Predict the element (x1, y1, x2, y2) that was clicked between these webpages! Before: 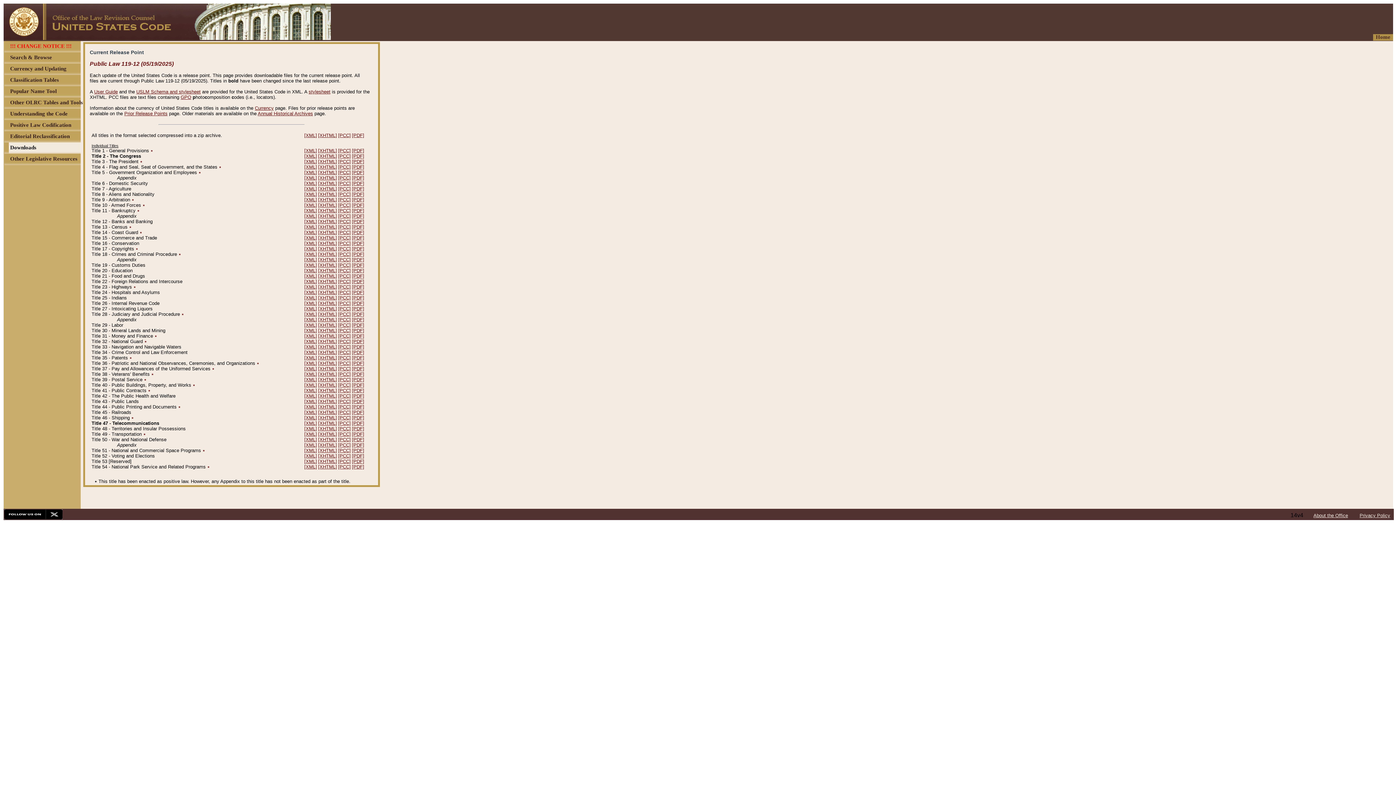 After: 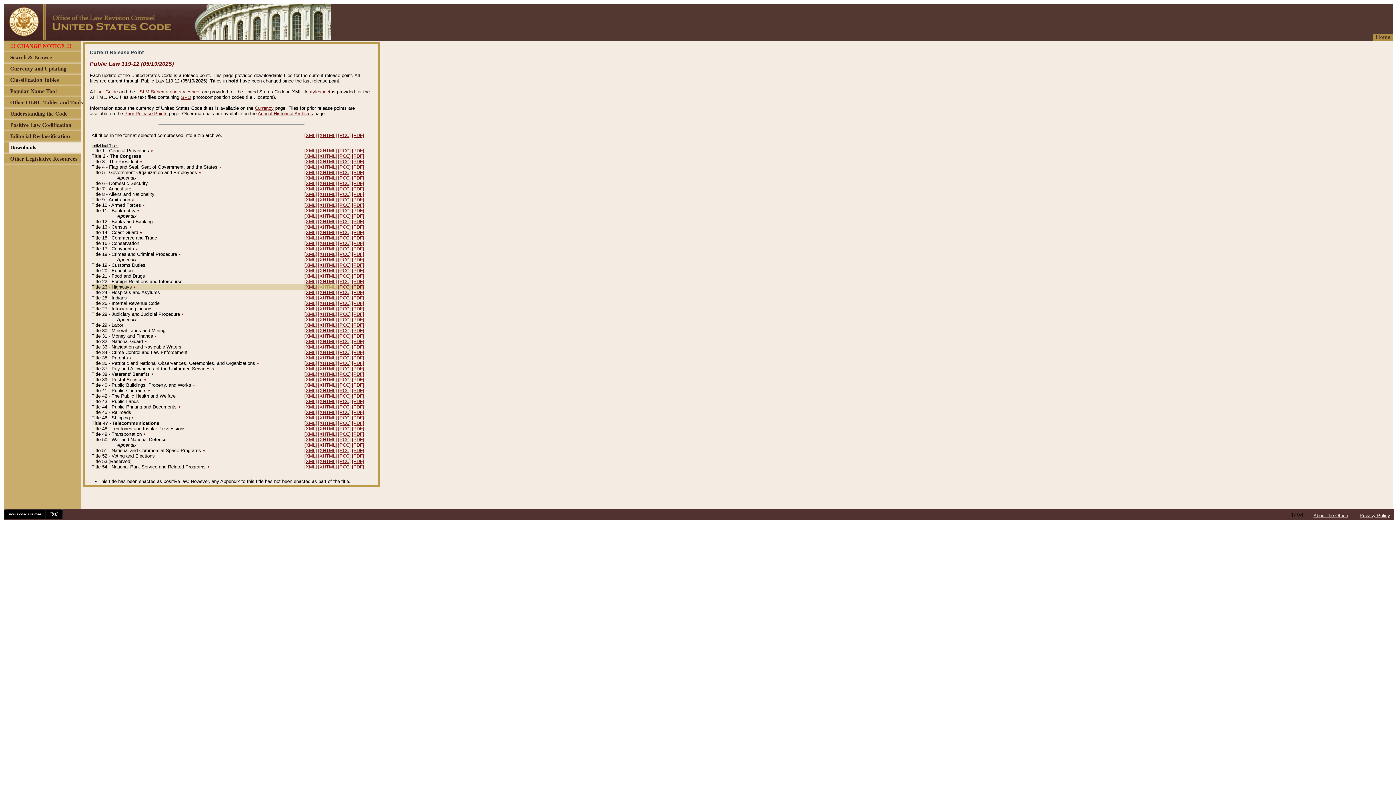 Action: label: [XHTML] bbox: (318, 284, 337, 289)